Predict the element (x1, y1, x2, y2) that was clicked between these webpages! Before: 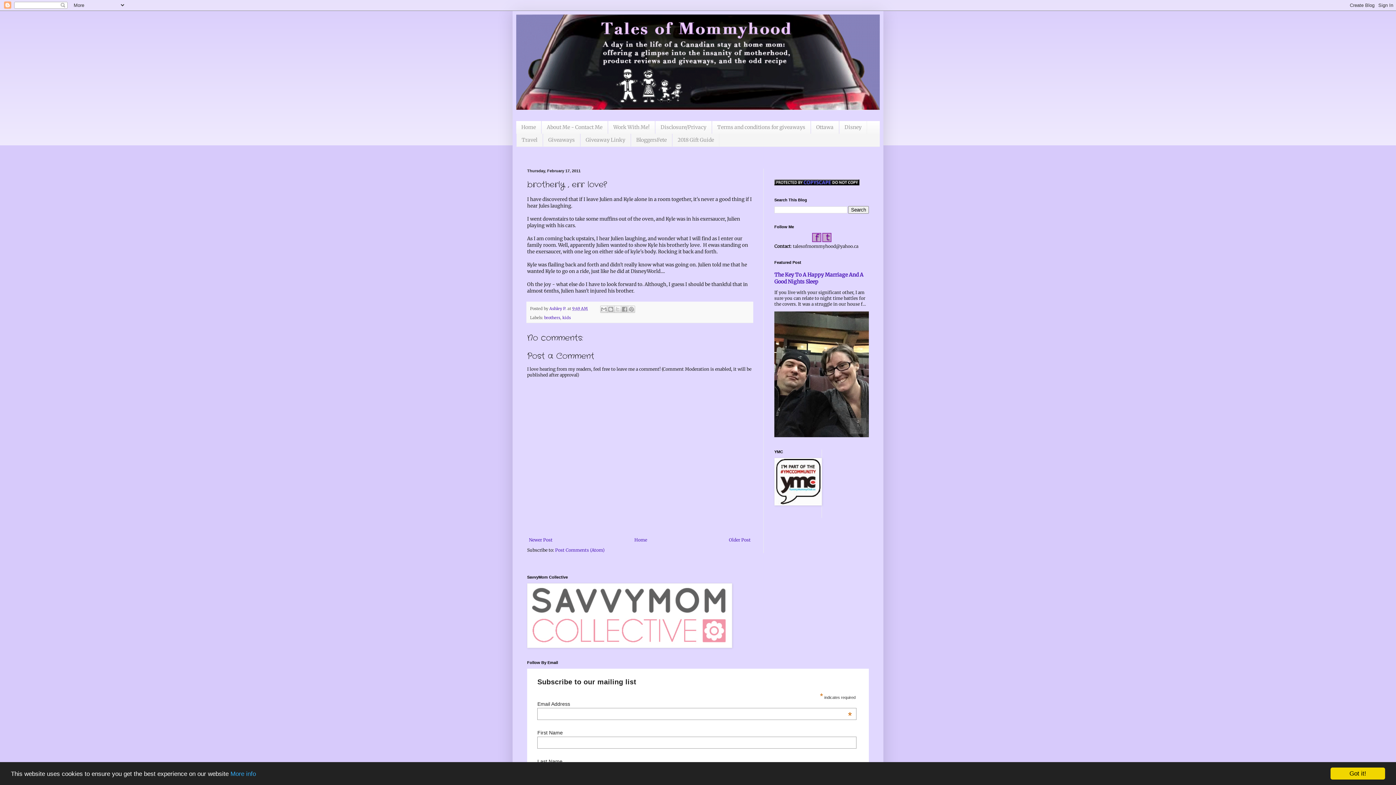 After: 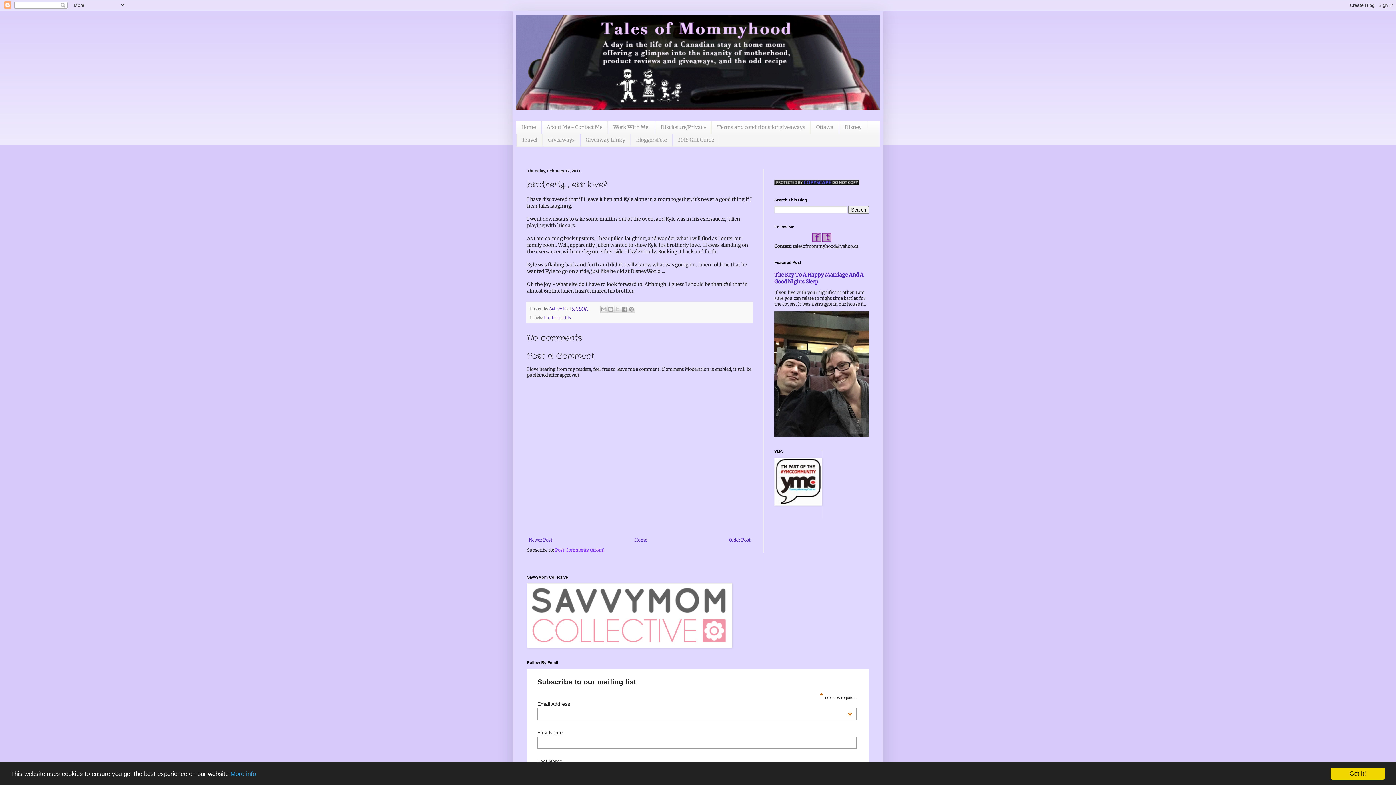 Action: label: Post Comments (Atom) bbox: (555, 547, 604, 552)